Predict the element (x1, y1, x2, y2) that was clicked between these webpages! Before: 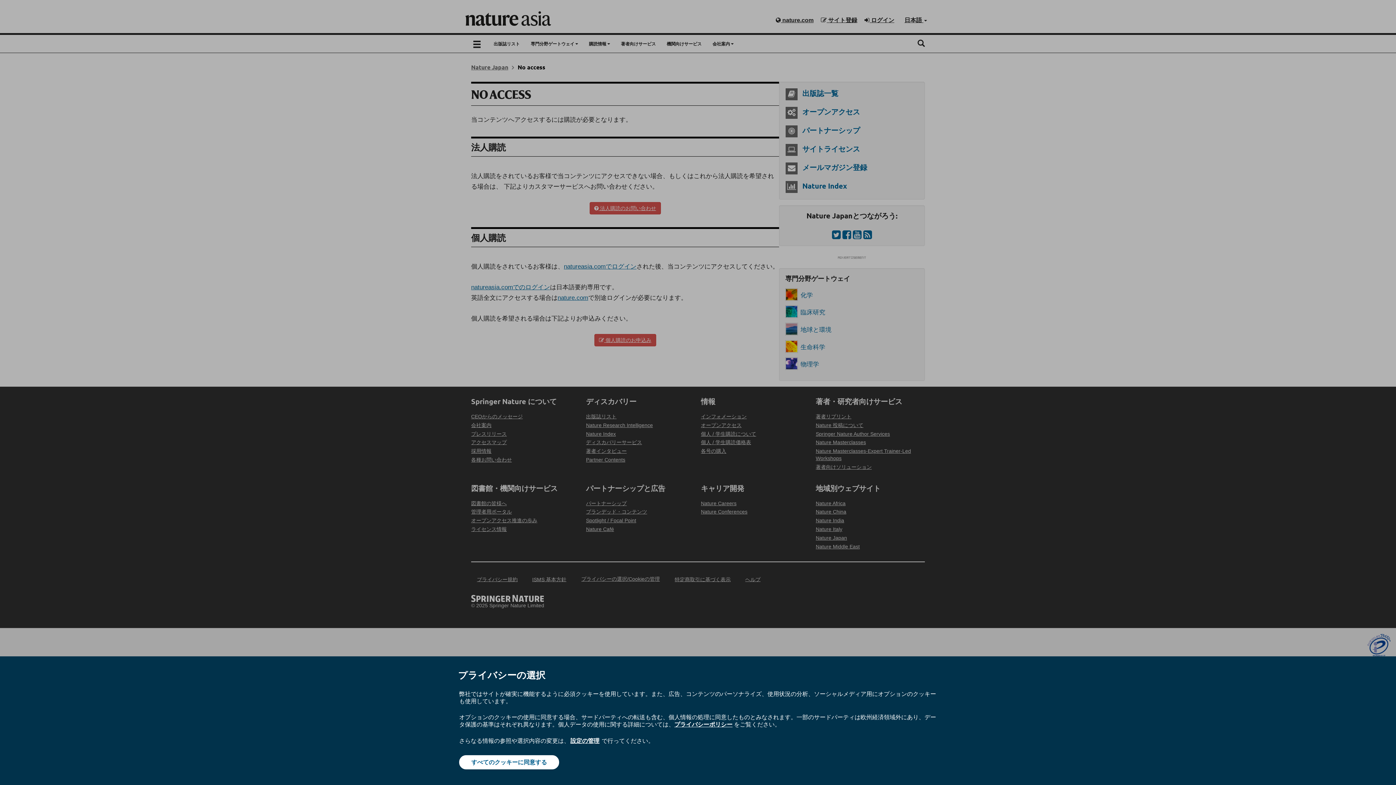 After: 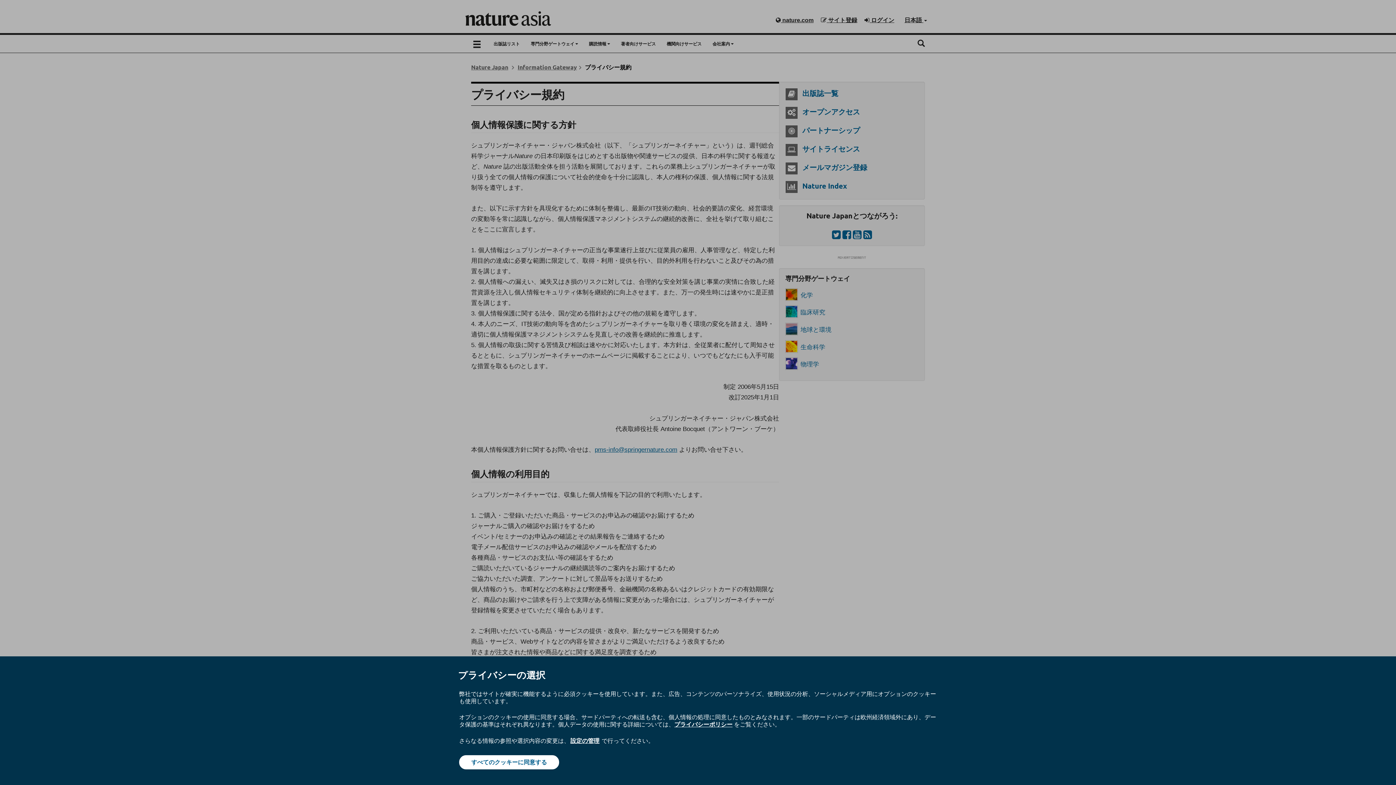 Action: bbox: (674, 720, 732, 728) label: プライバシーポリシー